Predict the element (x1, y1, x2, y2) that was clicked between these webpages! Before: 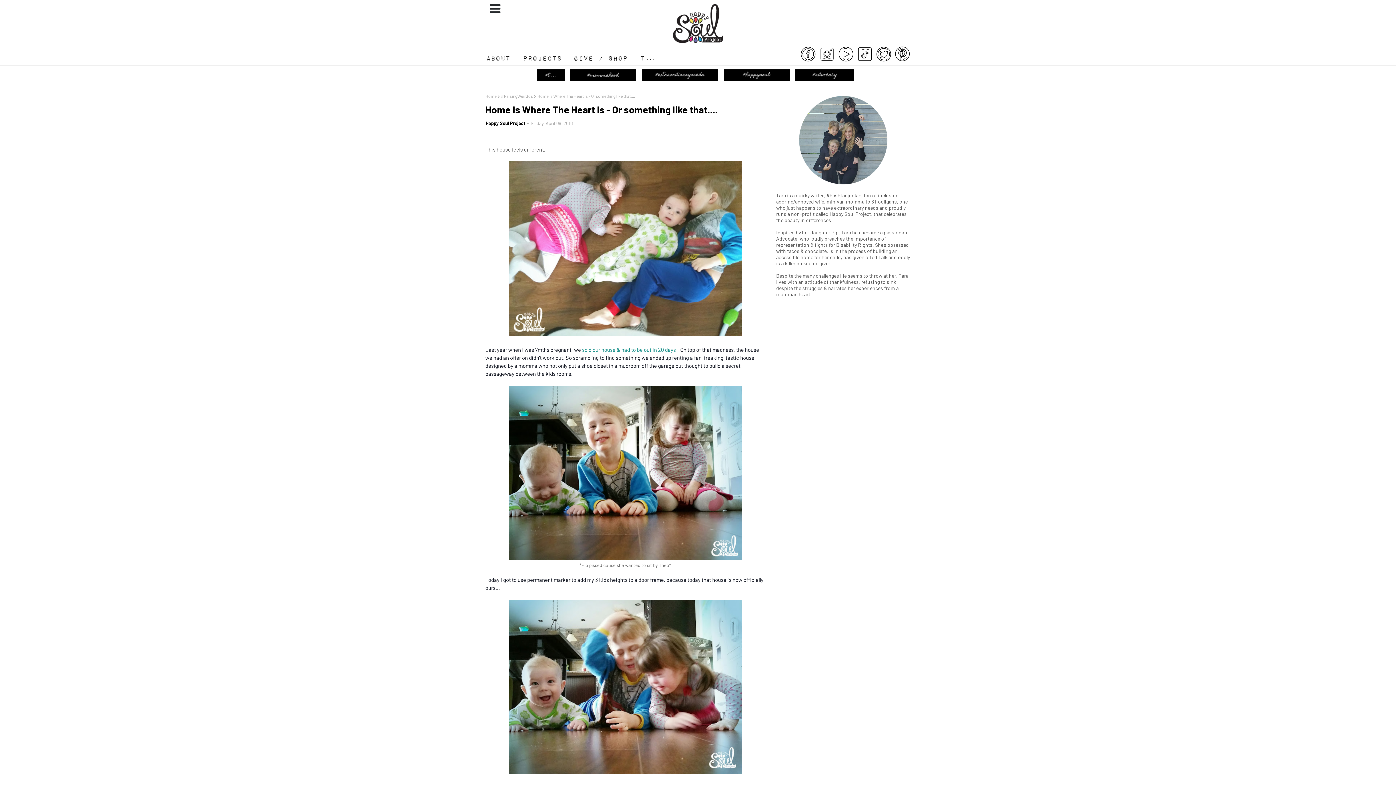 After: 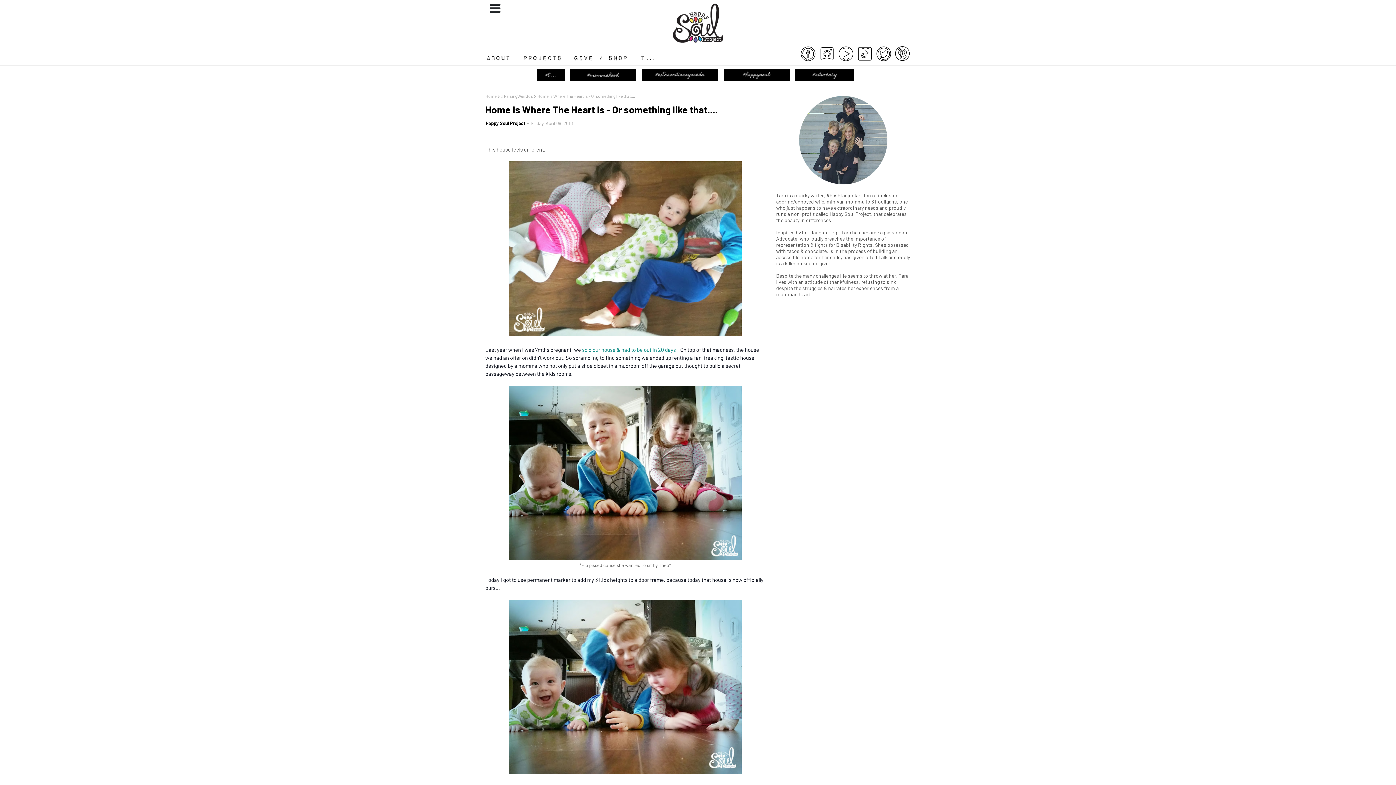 Action: bbox: (892, 46, 910, 65)